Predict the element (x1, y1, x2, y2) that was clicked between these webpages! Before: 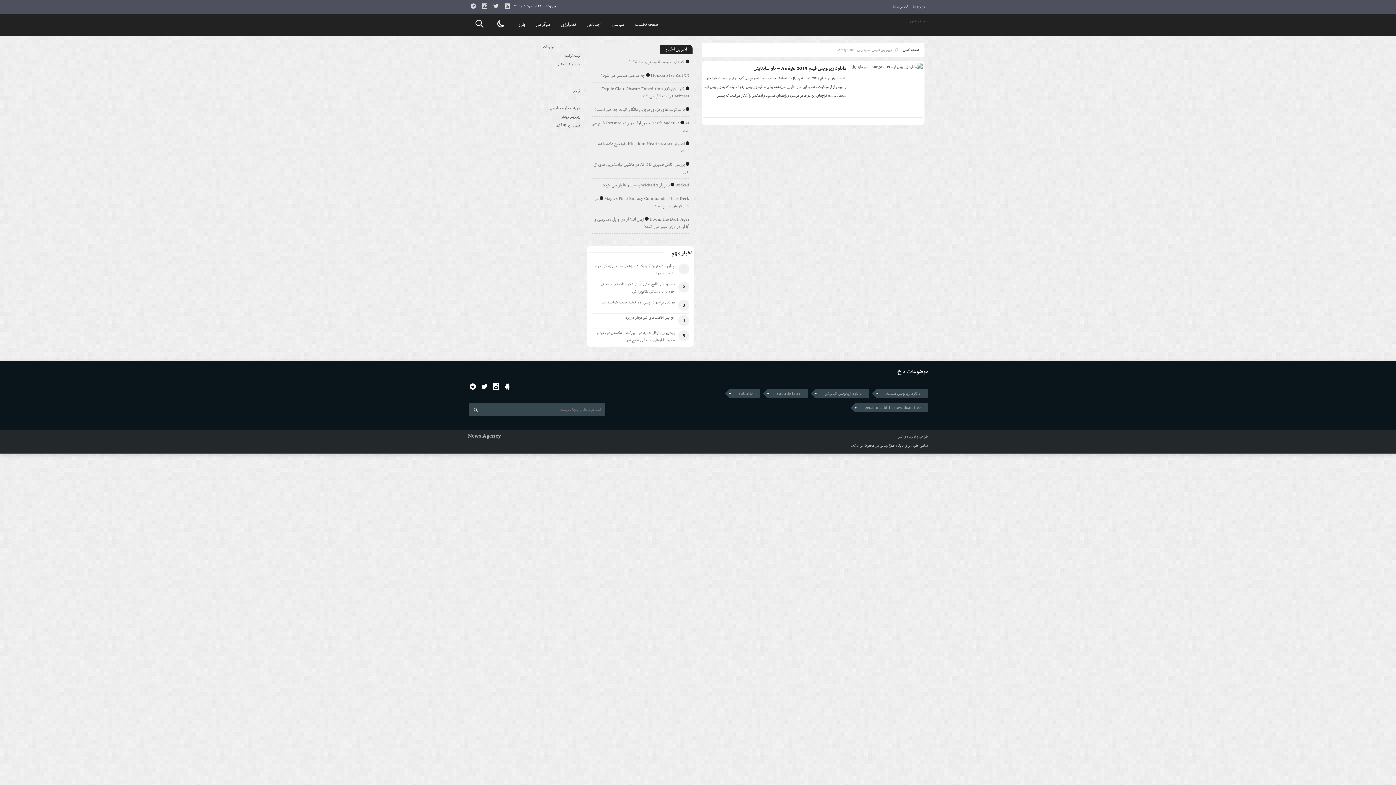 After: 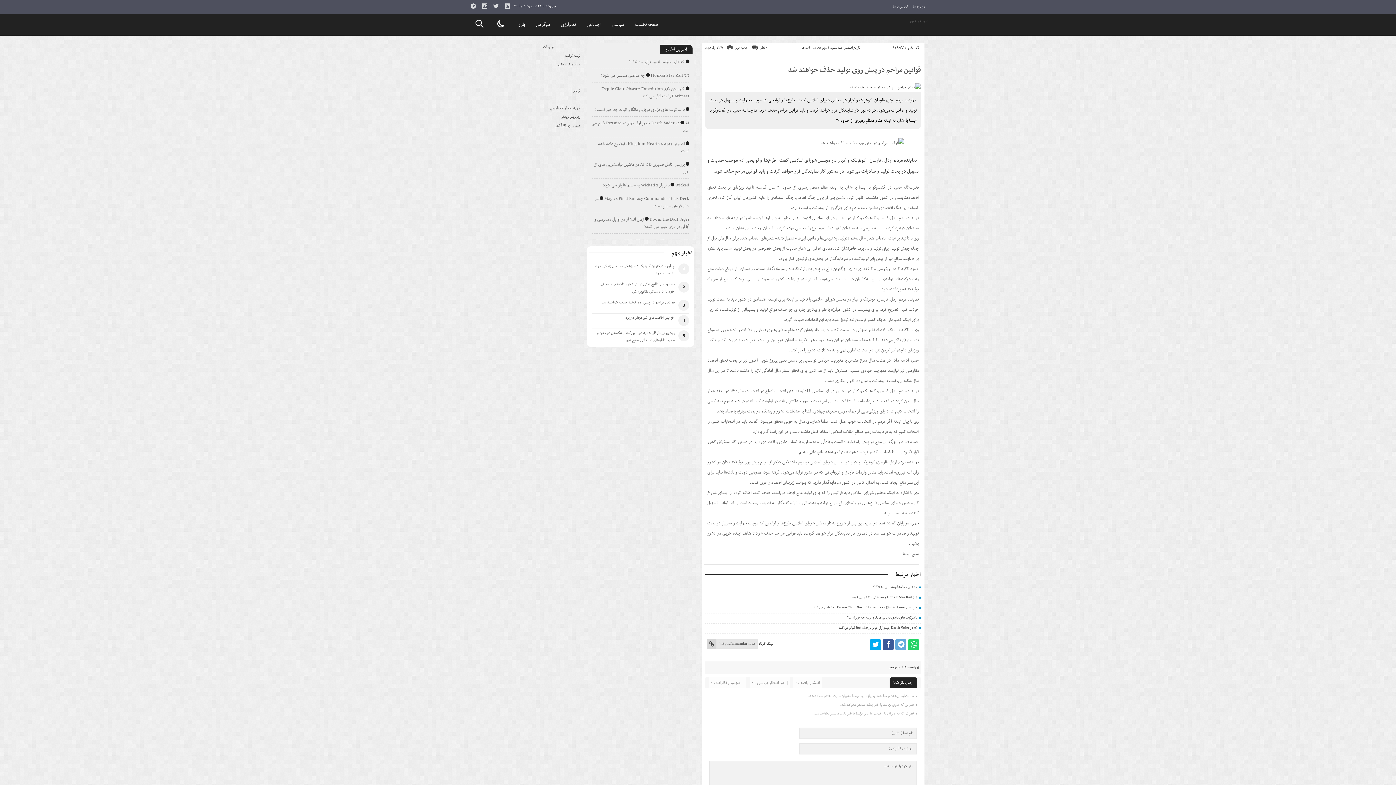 Action: label: قوانین مزاحم در پیش روی تولید حذف خواهند شد bbox: (601, 299, 674, 306)